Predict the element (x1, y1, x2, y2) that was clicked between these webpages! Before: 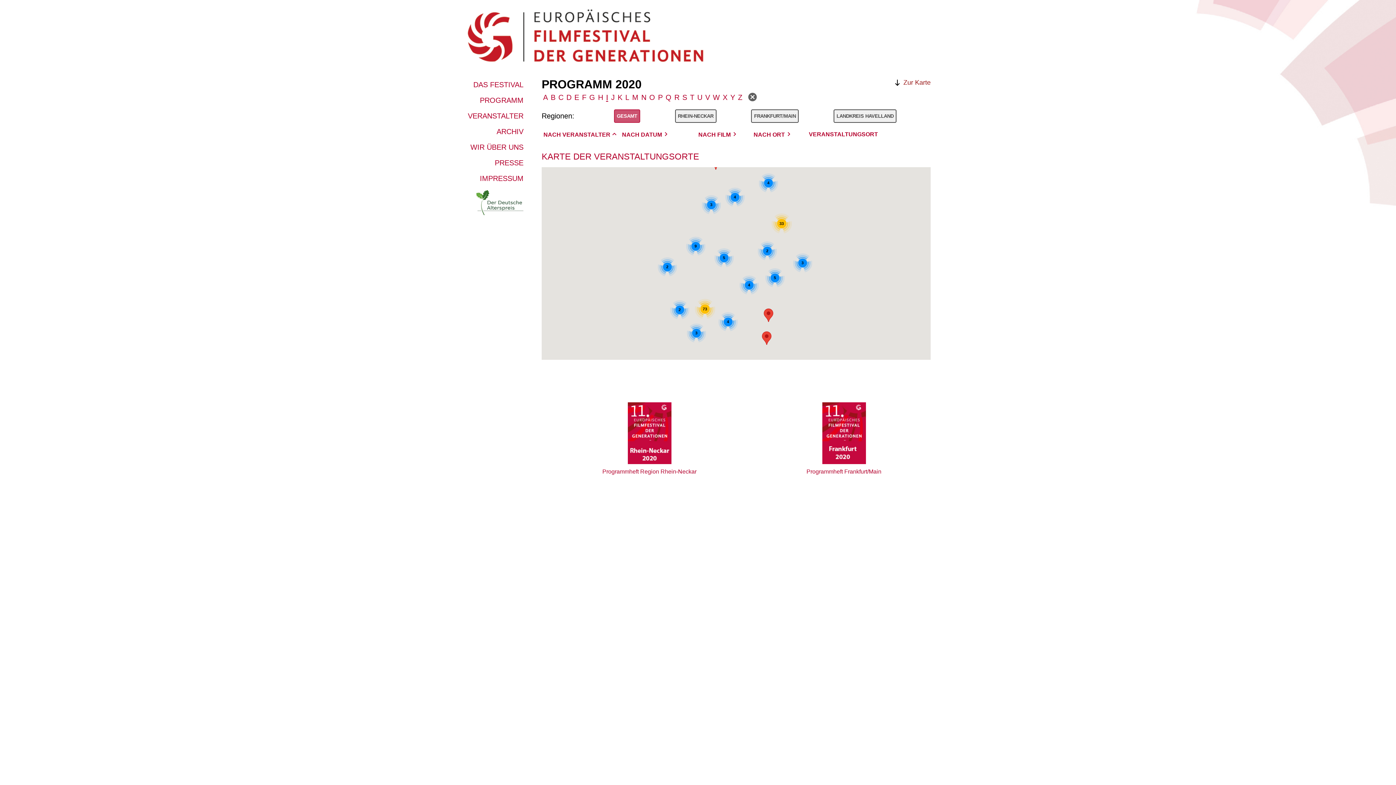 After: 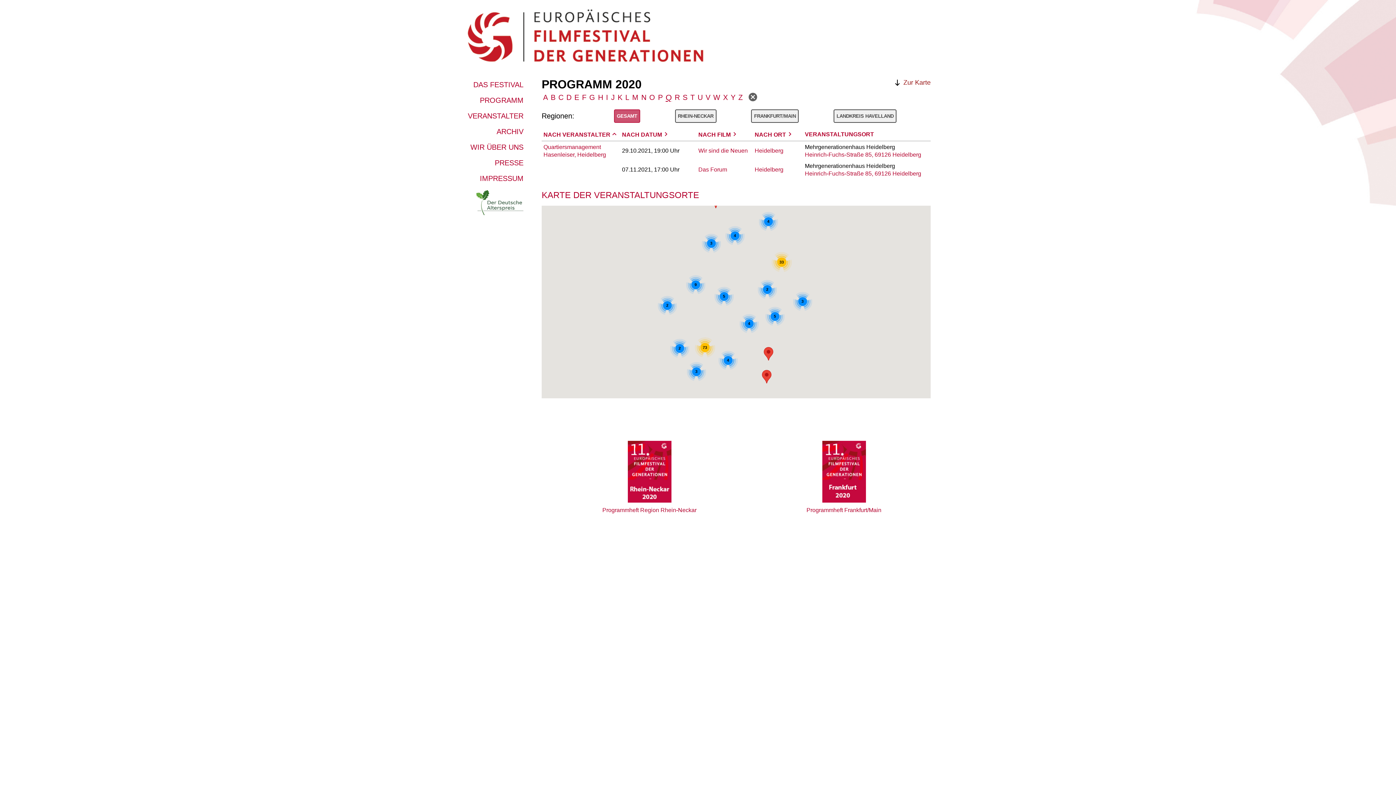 Action: bbox: (665, 92, 671, 102) label: Q